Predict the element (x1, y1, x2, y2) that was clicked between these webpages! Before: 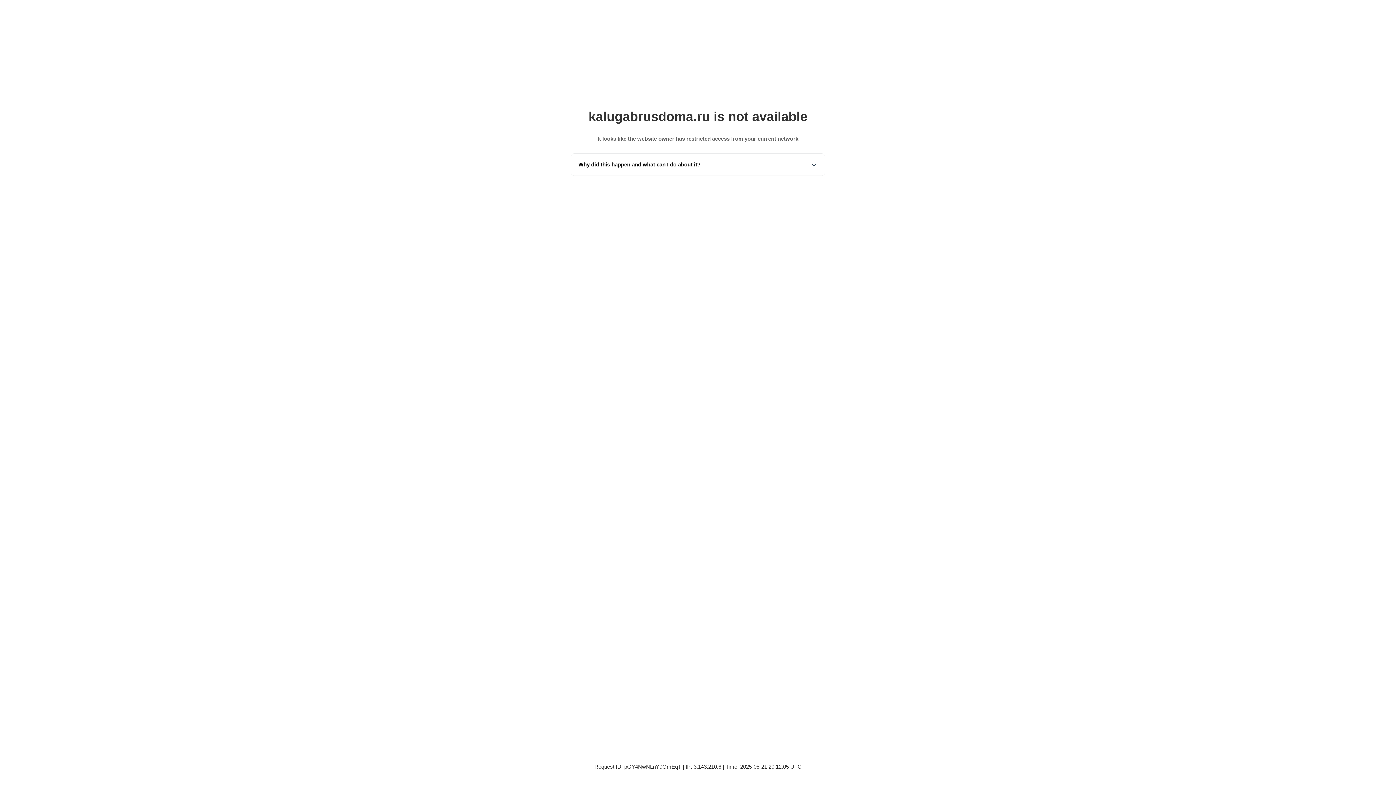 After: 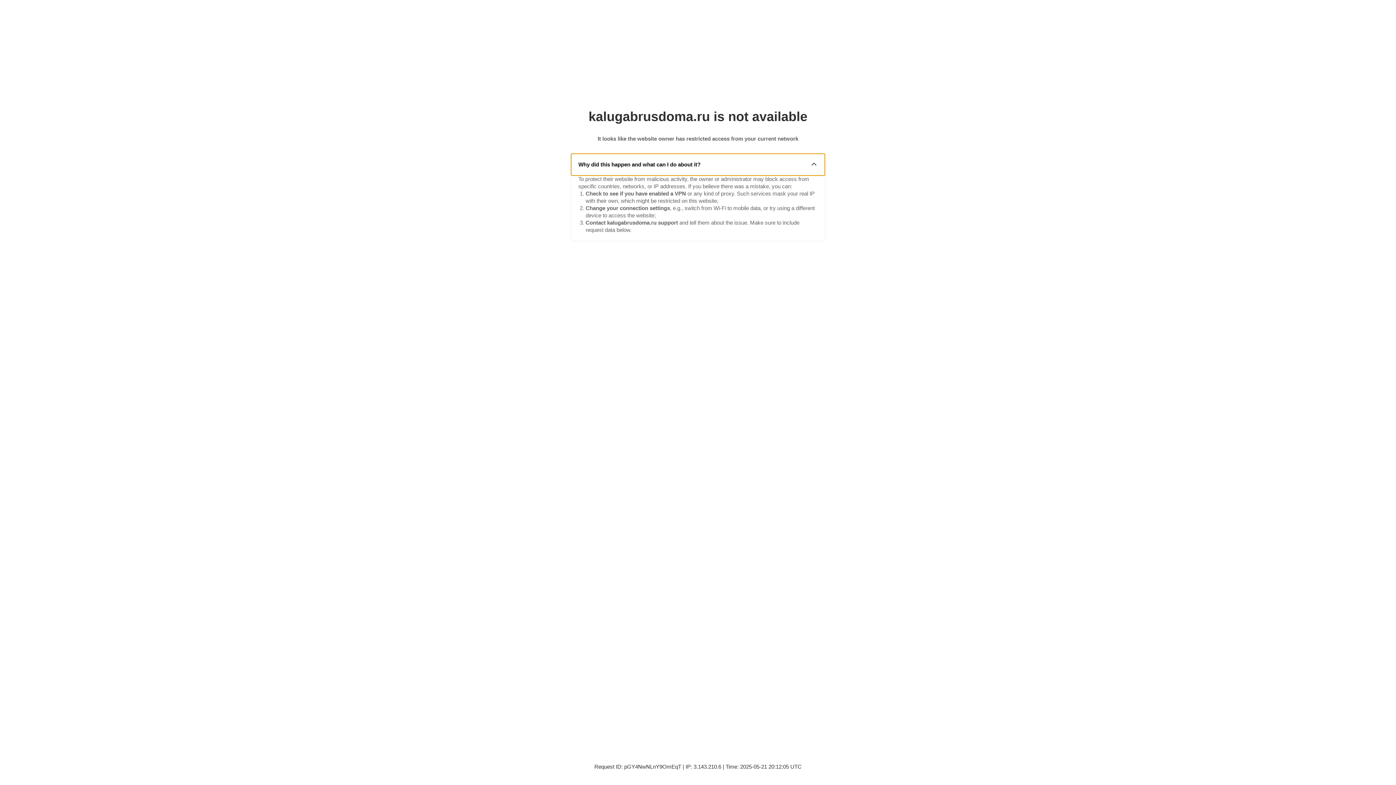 Action: bbox: (571, 153, 825, 175) label: Why did this happen and what can I do about it?